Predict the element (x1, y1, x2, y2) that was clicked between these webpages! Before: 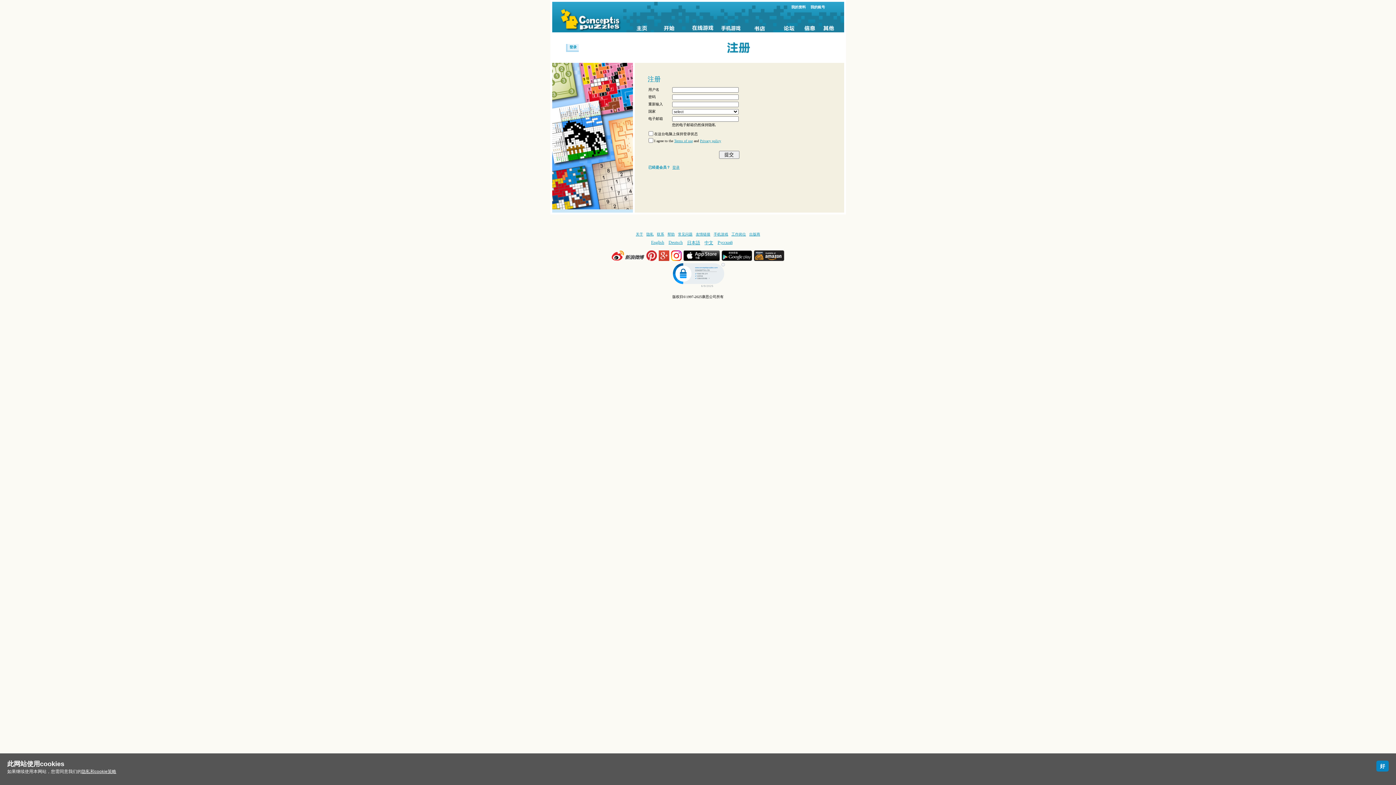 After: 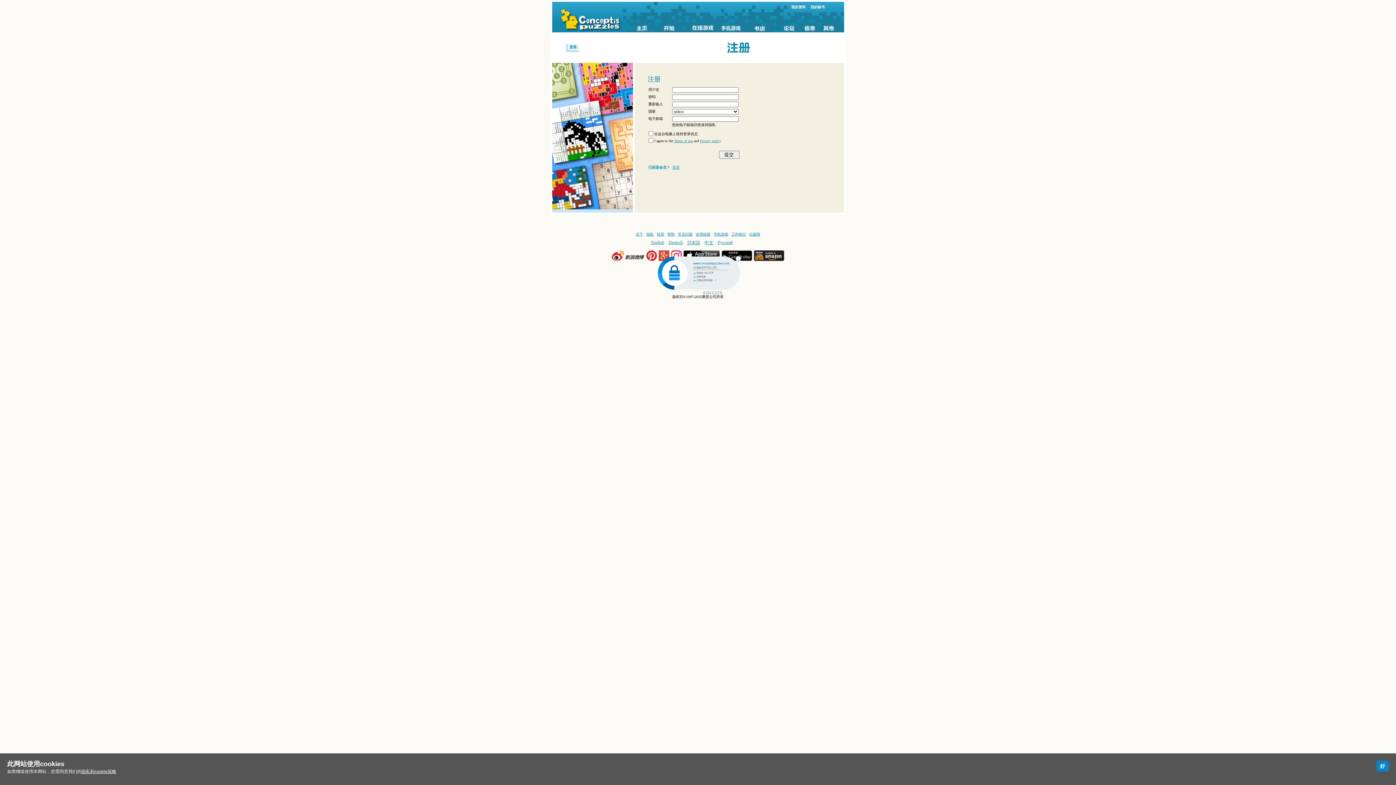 Action: bbox: (670, 261, 725, 287)